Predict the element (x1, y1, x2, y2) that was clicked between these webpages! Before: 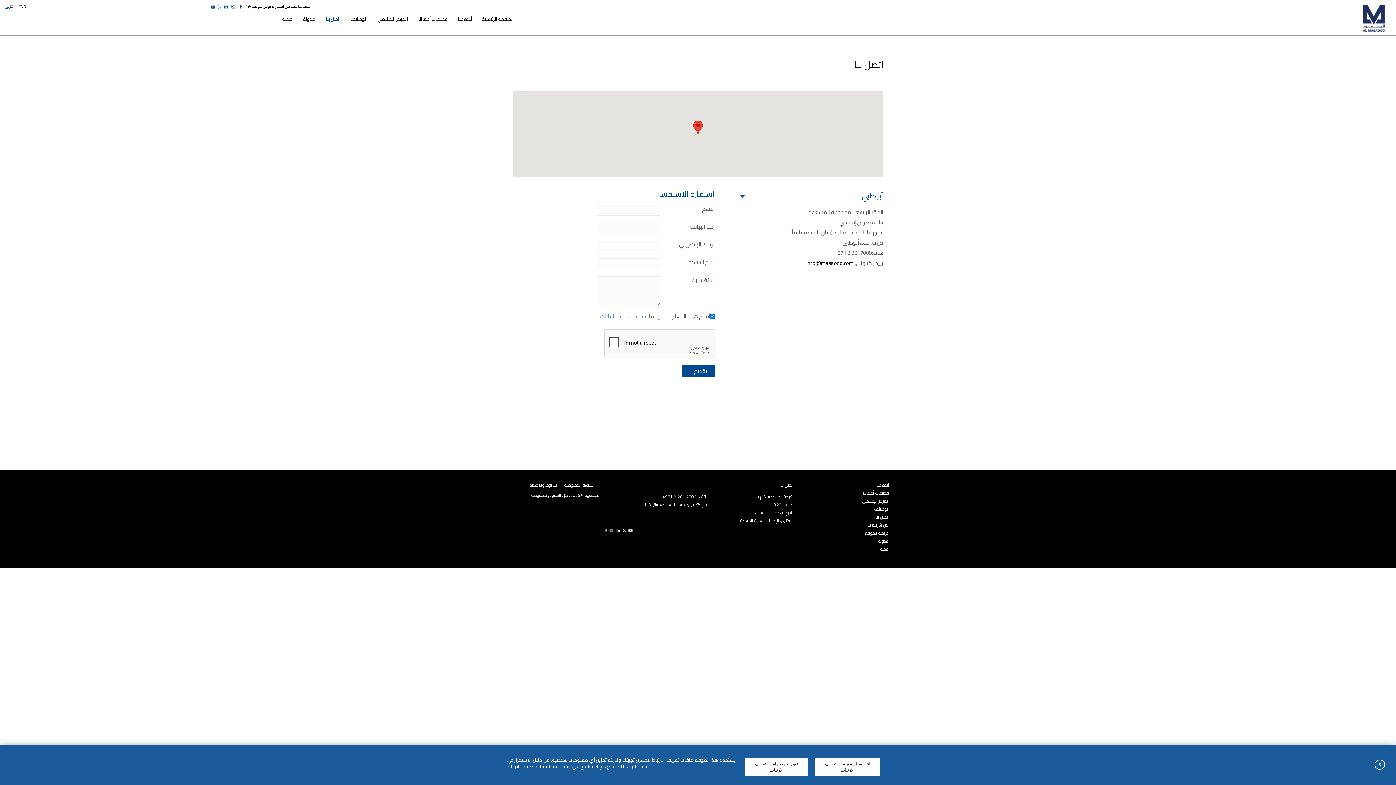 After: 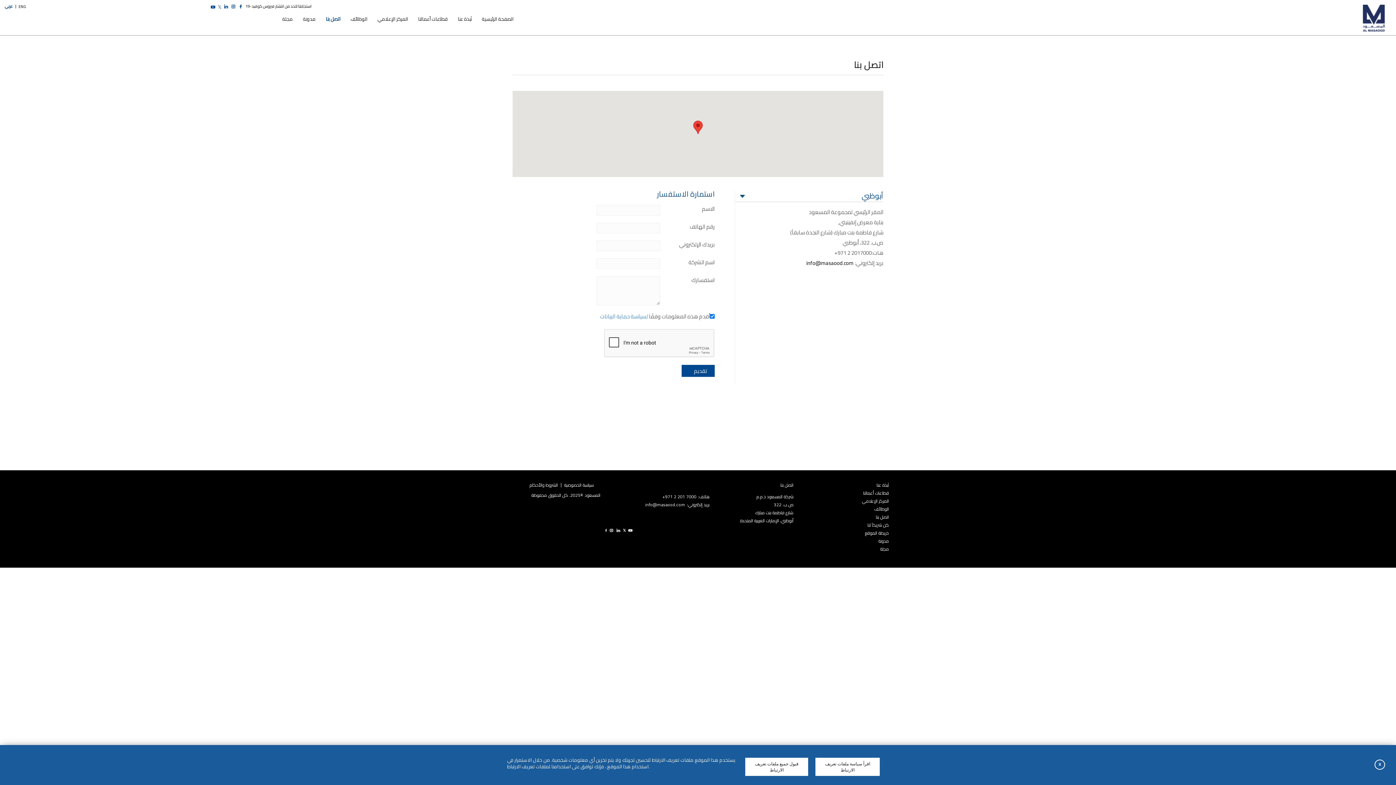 Action: bbox: (615, 528, 620, 532)